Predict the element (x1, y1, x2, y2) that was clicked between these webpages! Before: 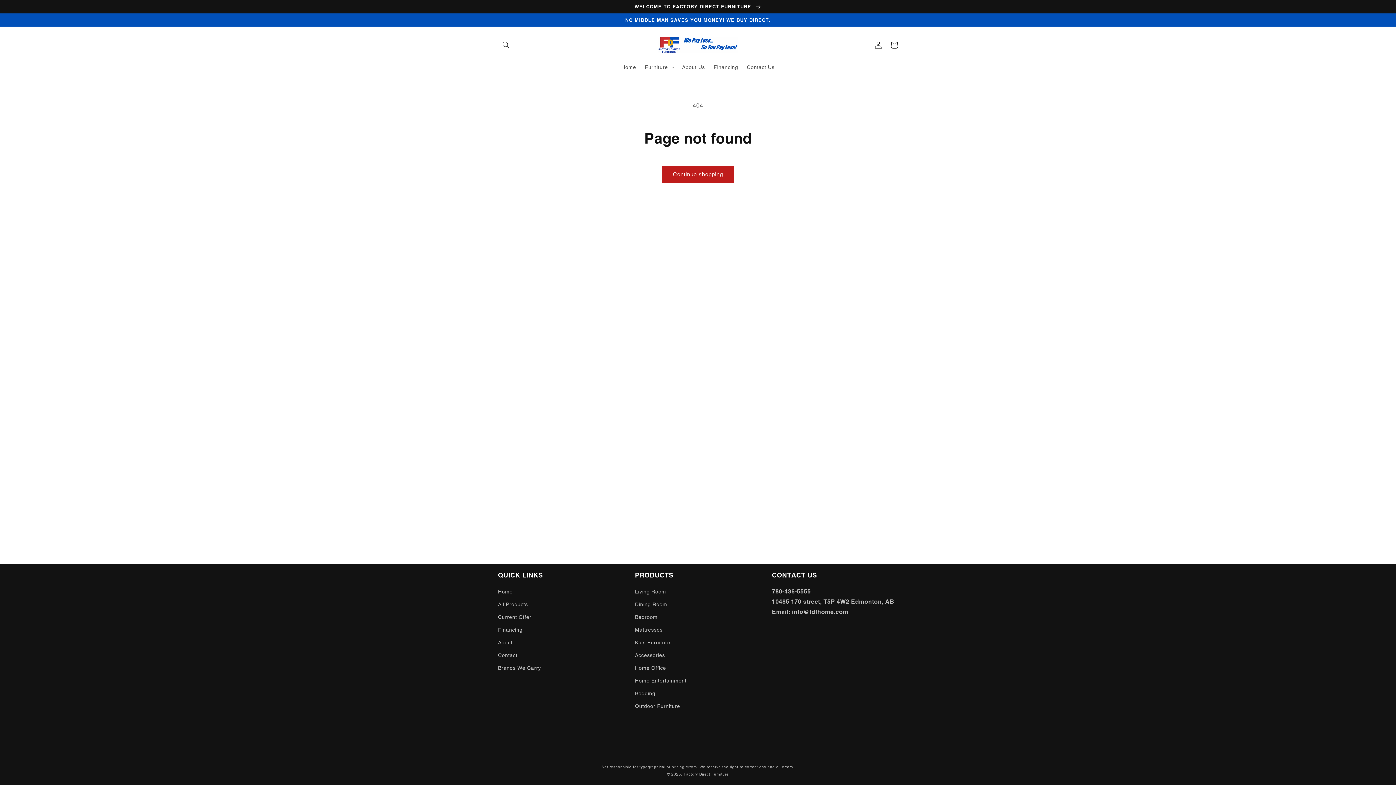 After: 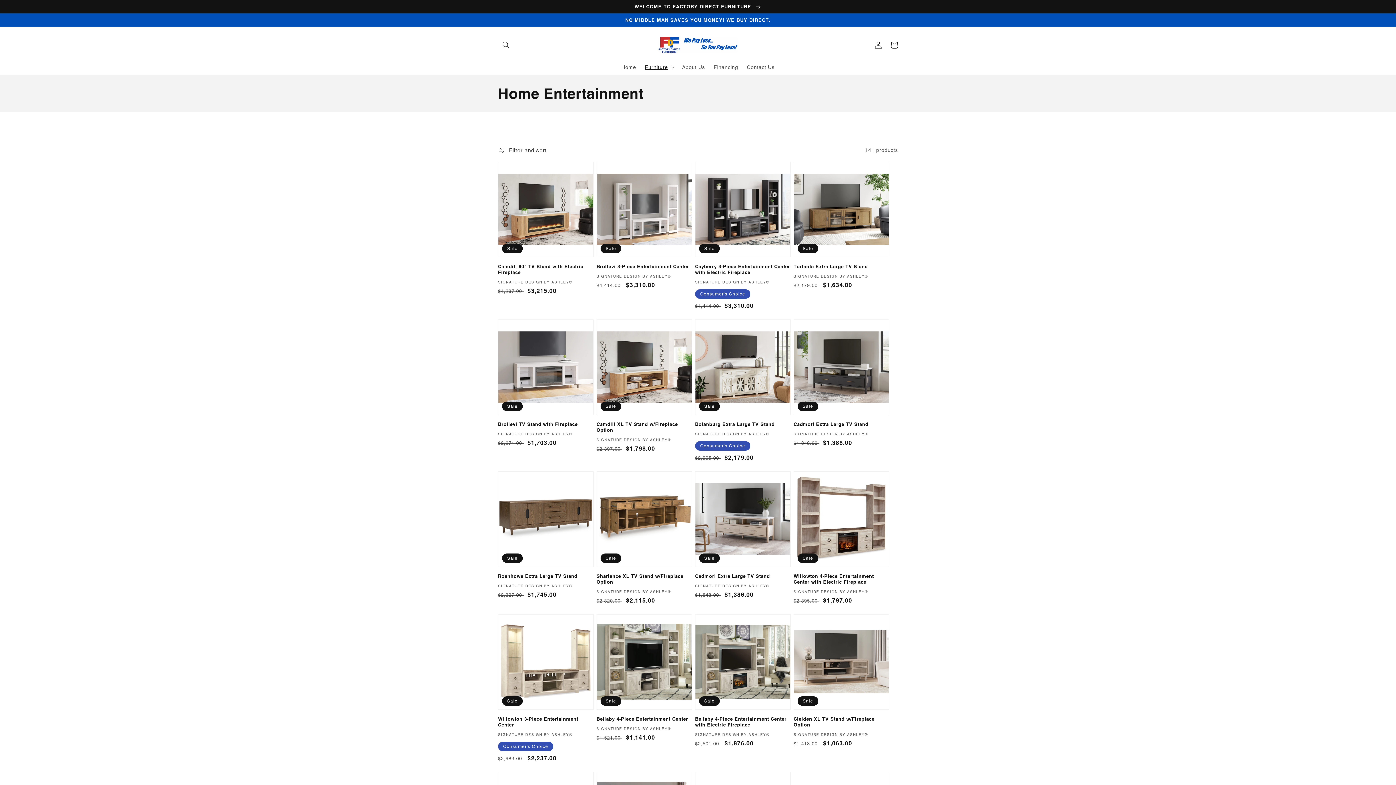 Action: bbox: (635, 674, 686, 687) label: Home Entertainment